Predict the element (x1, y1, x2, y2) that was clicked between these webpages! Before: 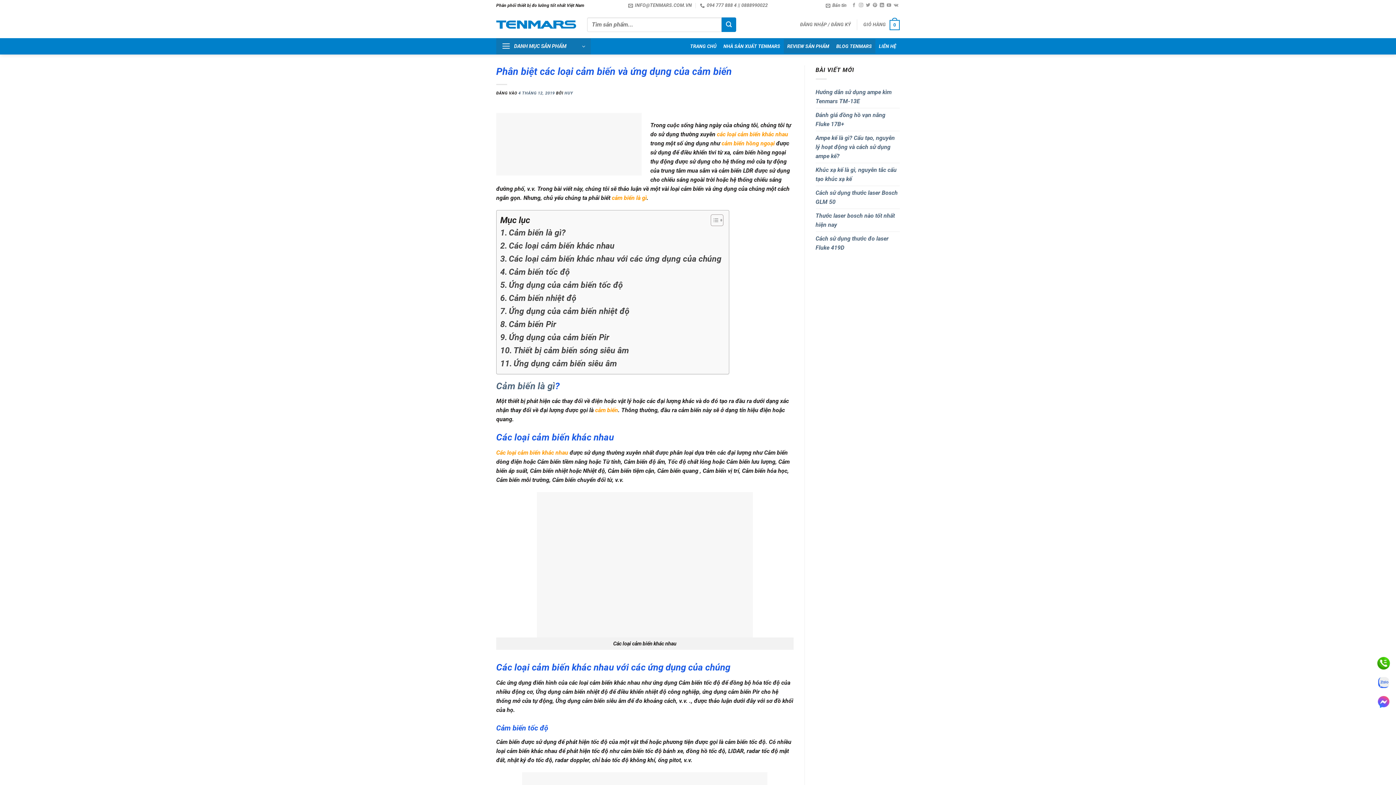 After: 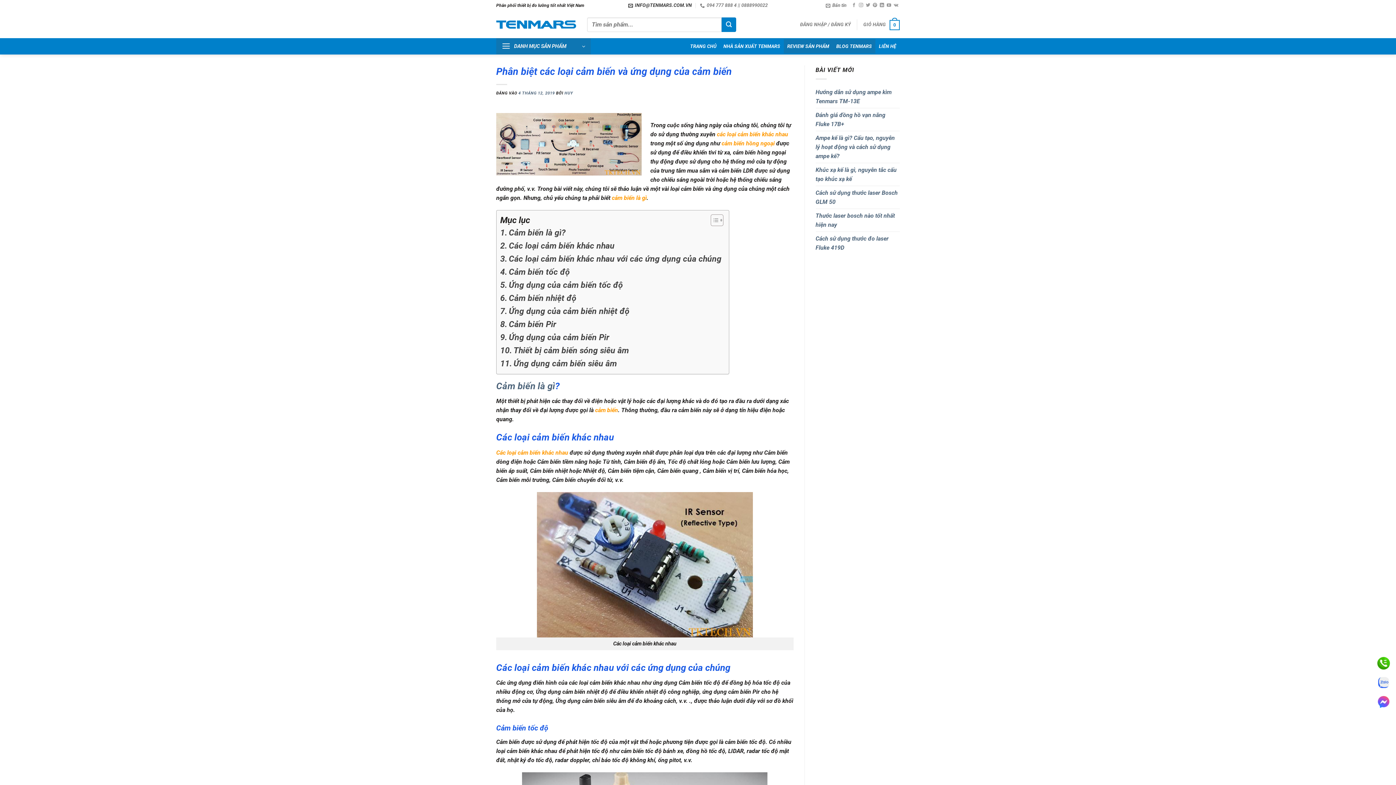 Action: bbox: (628, 0, 692, 10) label: INFO@TENMARS.COM.VN